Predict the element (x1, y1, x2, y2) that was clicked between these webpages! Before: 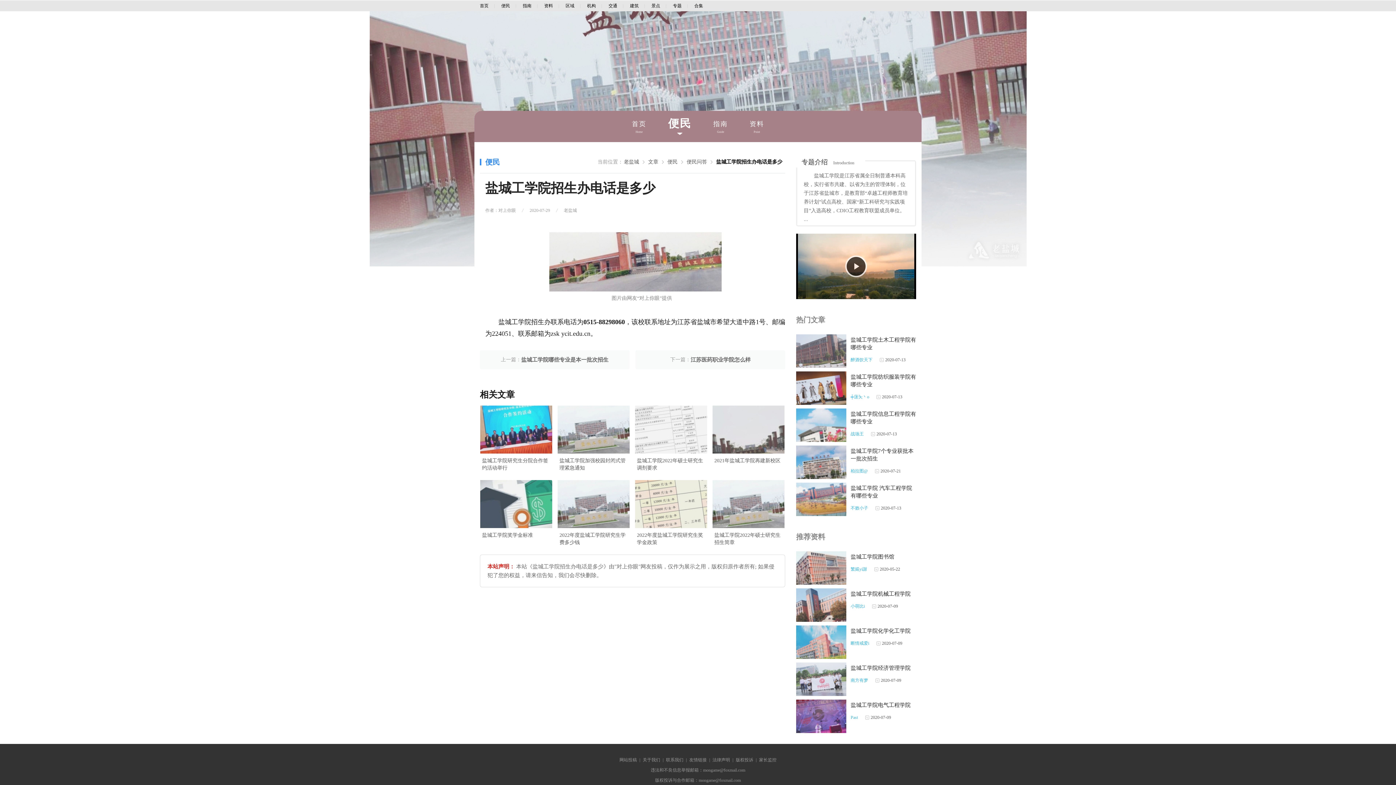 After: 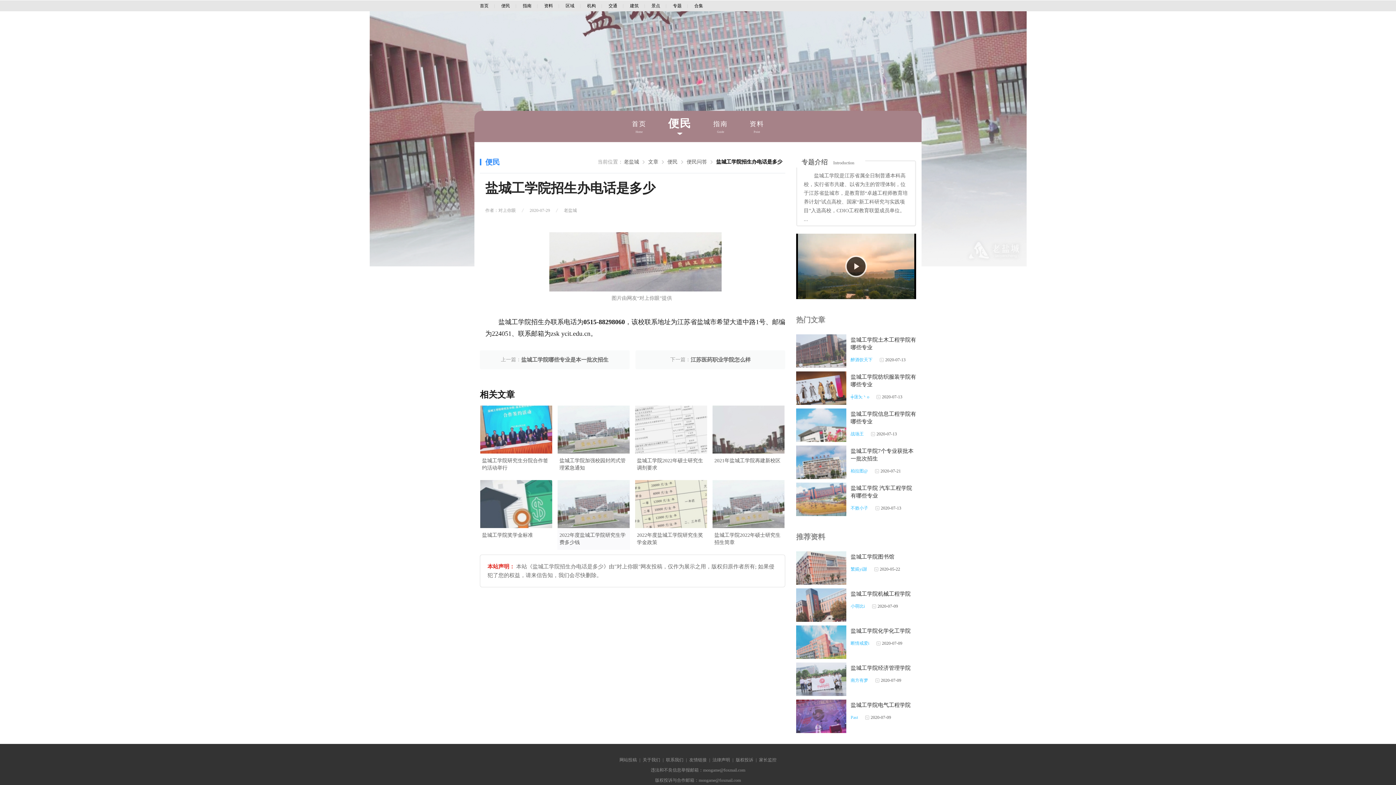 Action: bbox: (557, 480, 629, 528)